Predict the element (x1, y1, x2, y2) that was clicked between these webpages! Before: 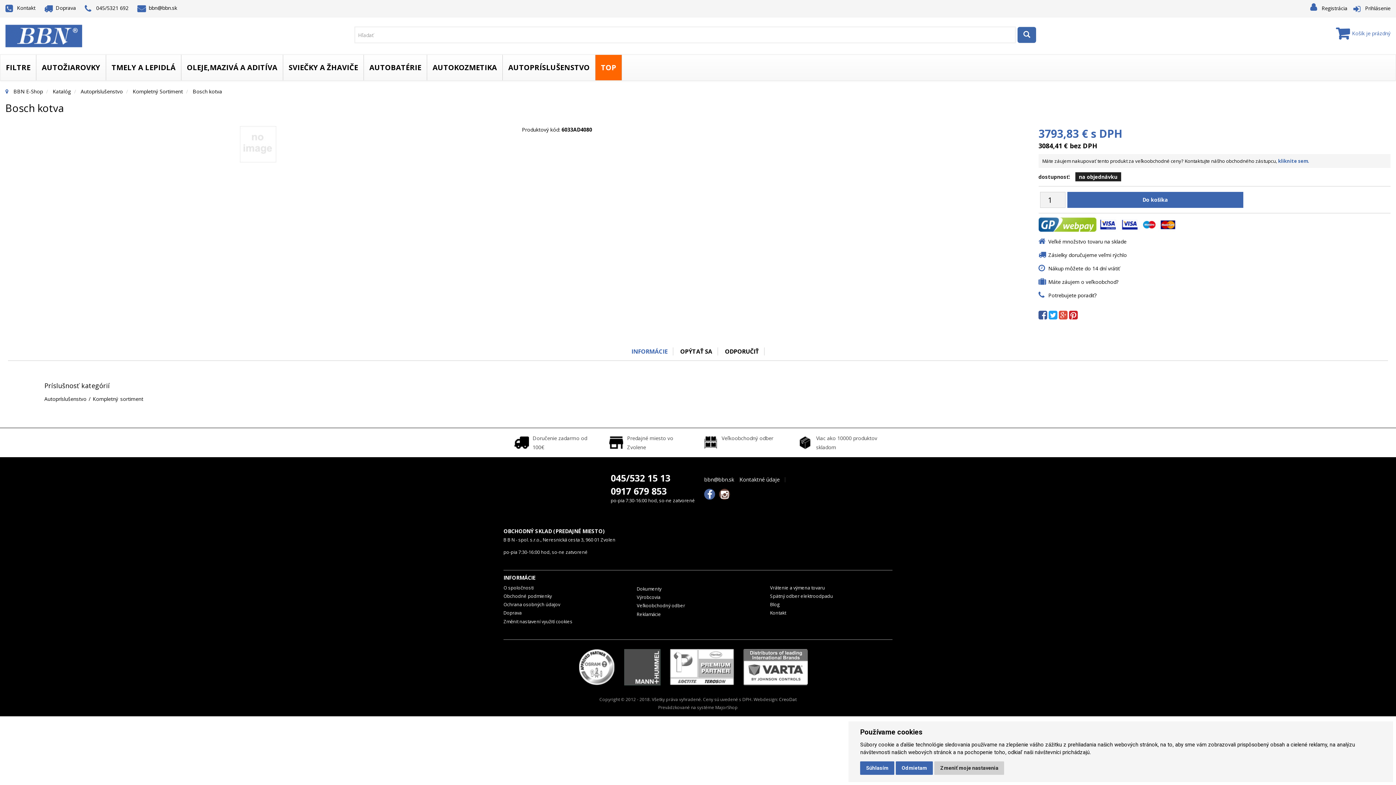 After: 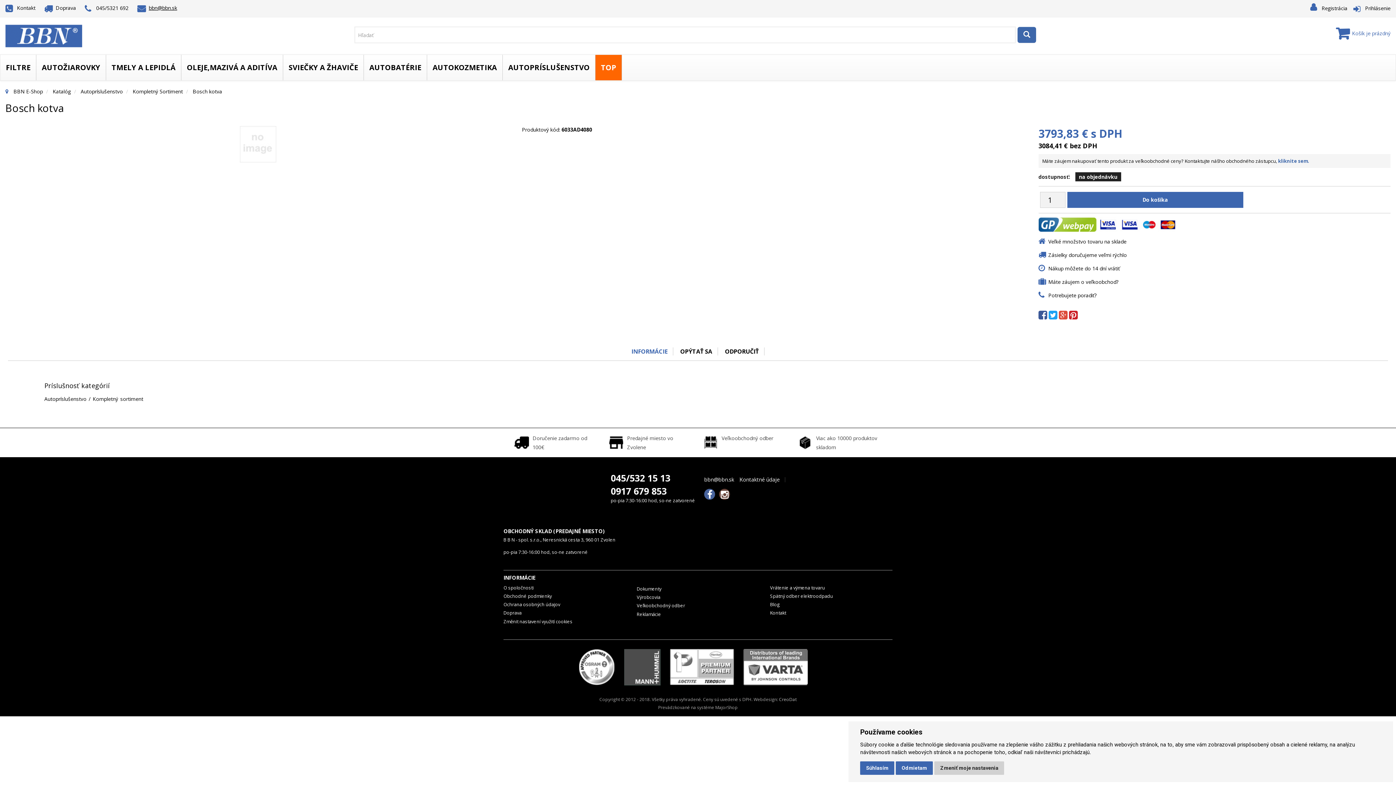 Action: bbox: (137, 4, 177, 11) label: bbn@bbn.sk